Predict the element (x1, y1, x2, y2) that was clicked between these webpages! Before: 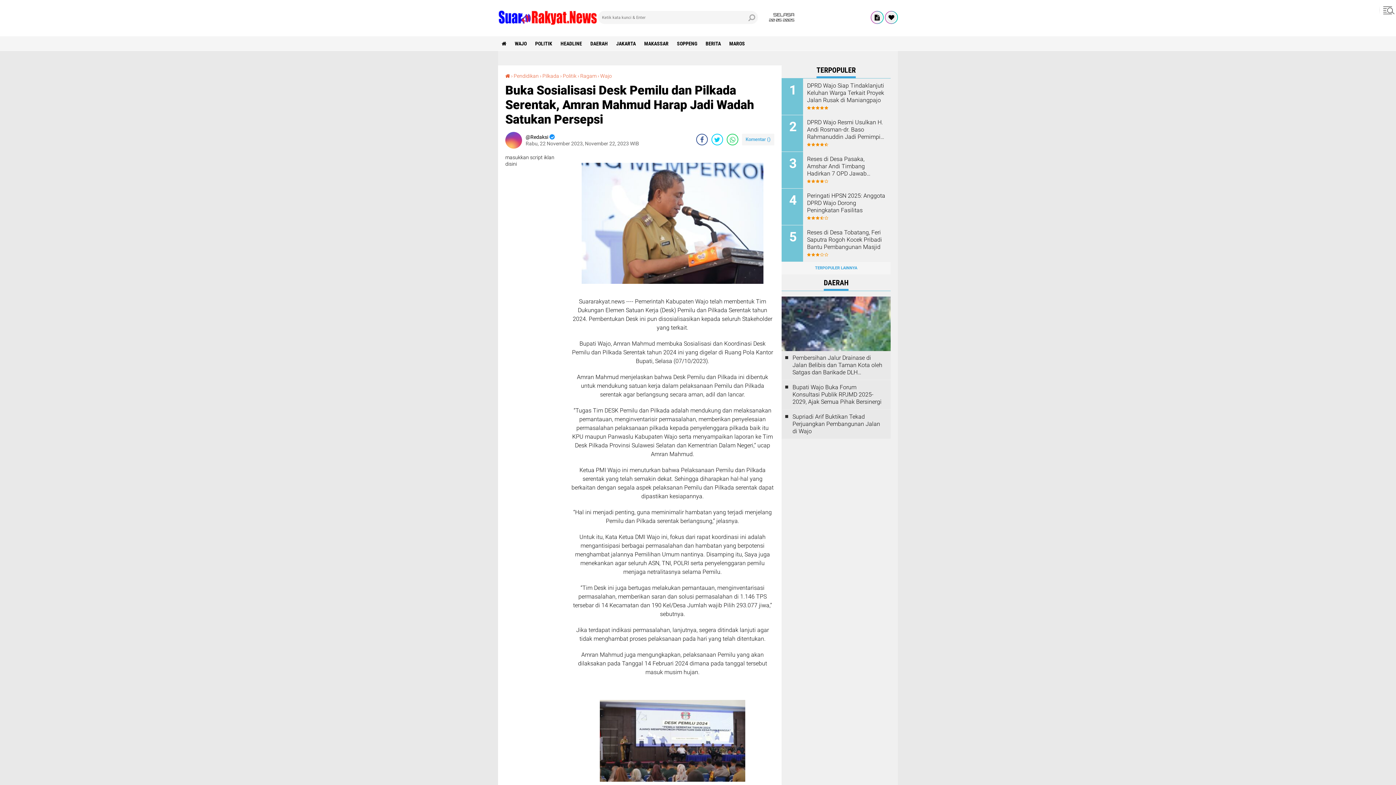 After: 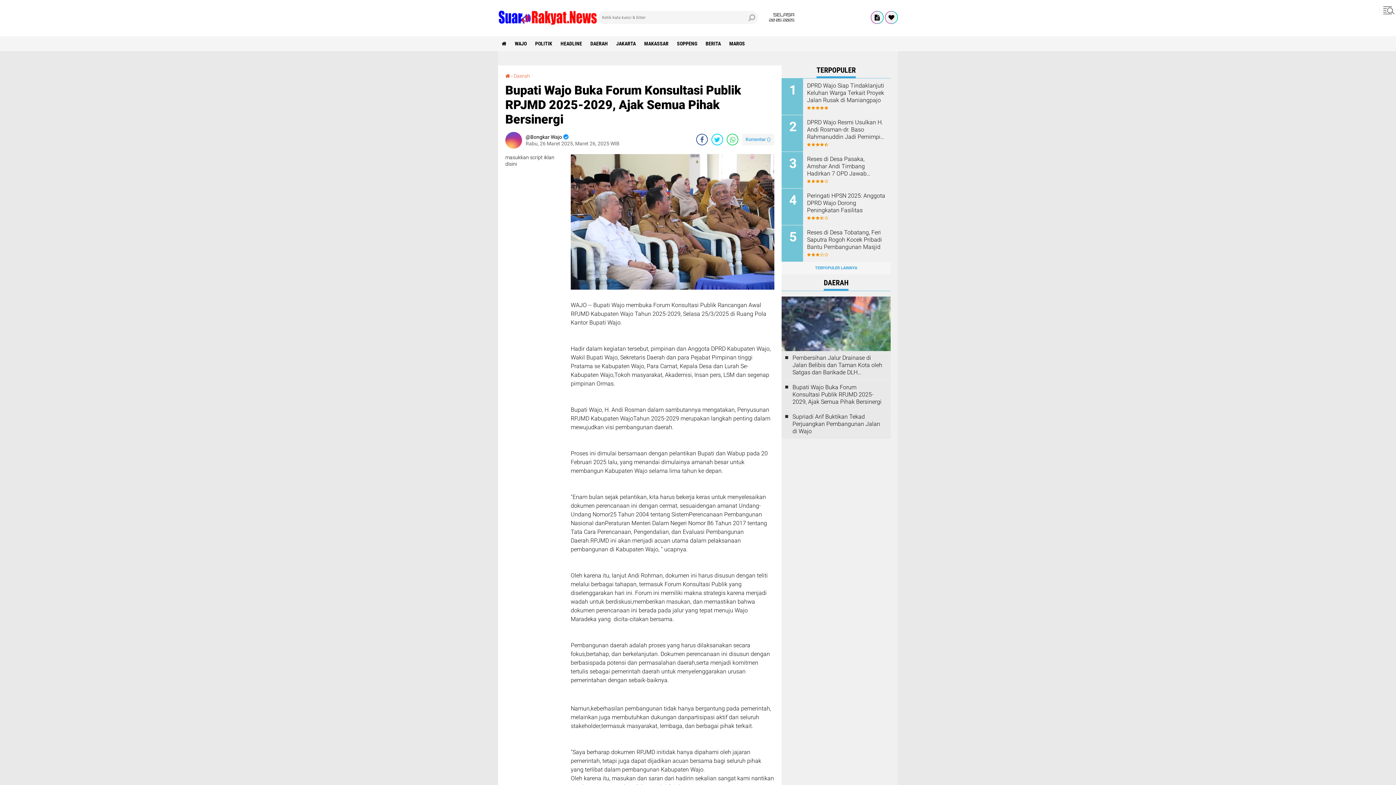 Action: bbox: (792, 384, 883, 405) label: Bupati Wajo Buka Forum Konsultasi Publik RPJMD 2025-2029, Ajak Semua Pihak Bersinergi